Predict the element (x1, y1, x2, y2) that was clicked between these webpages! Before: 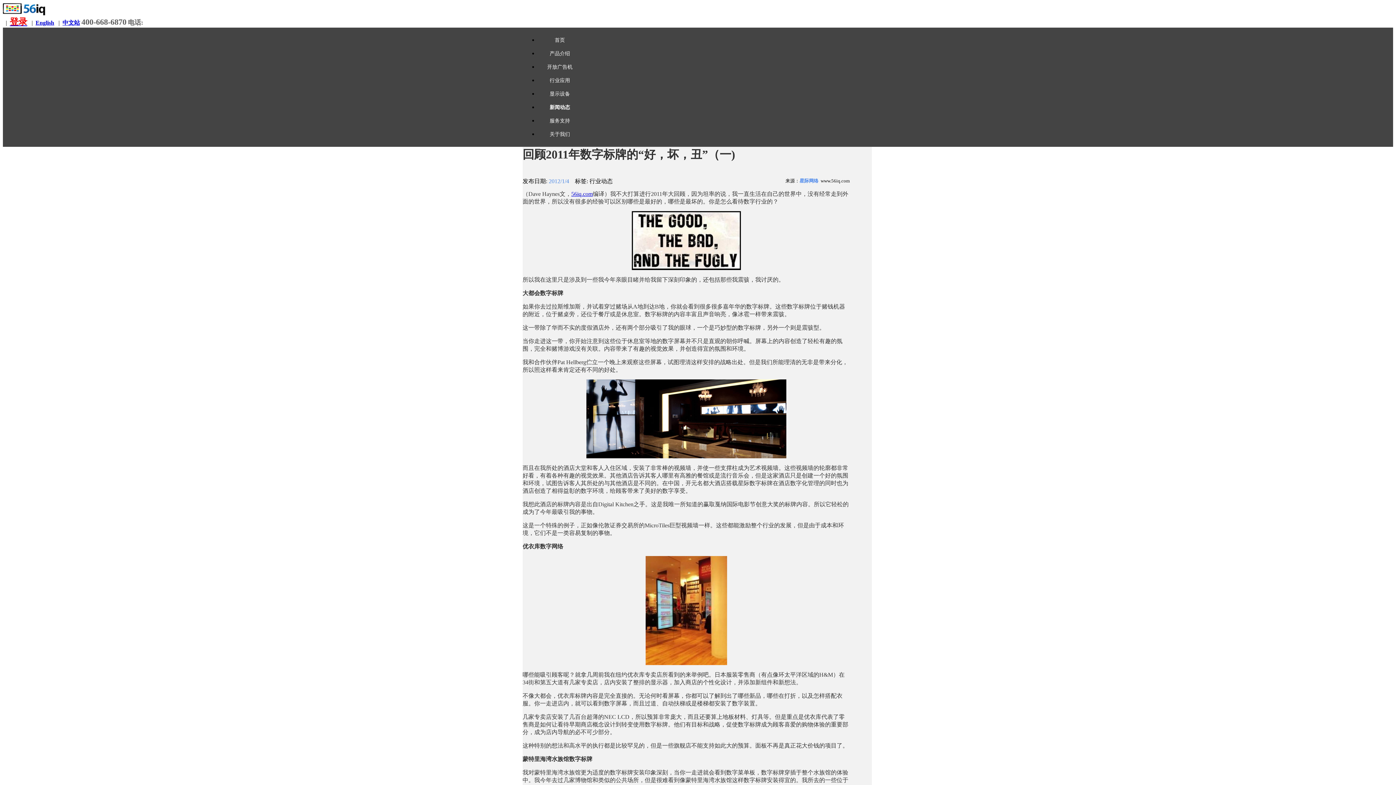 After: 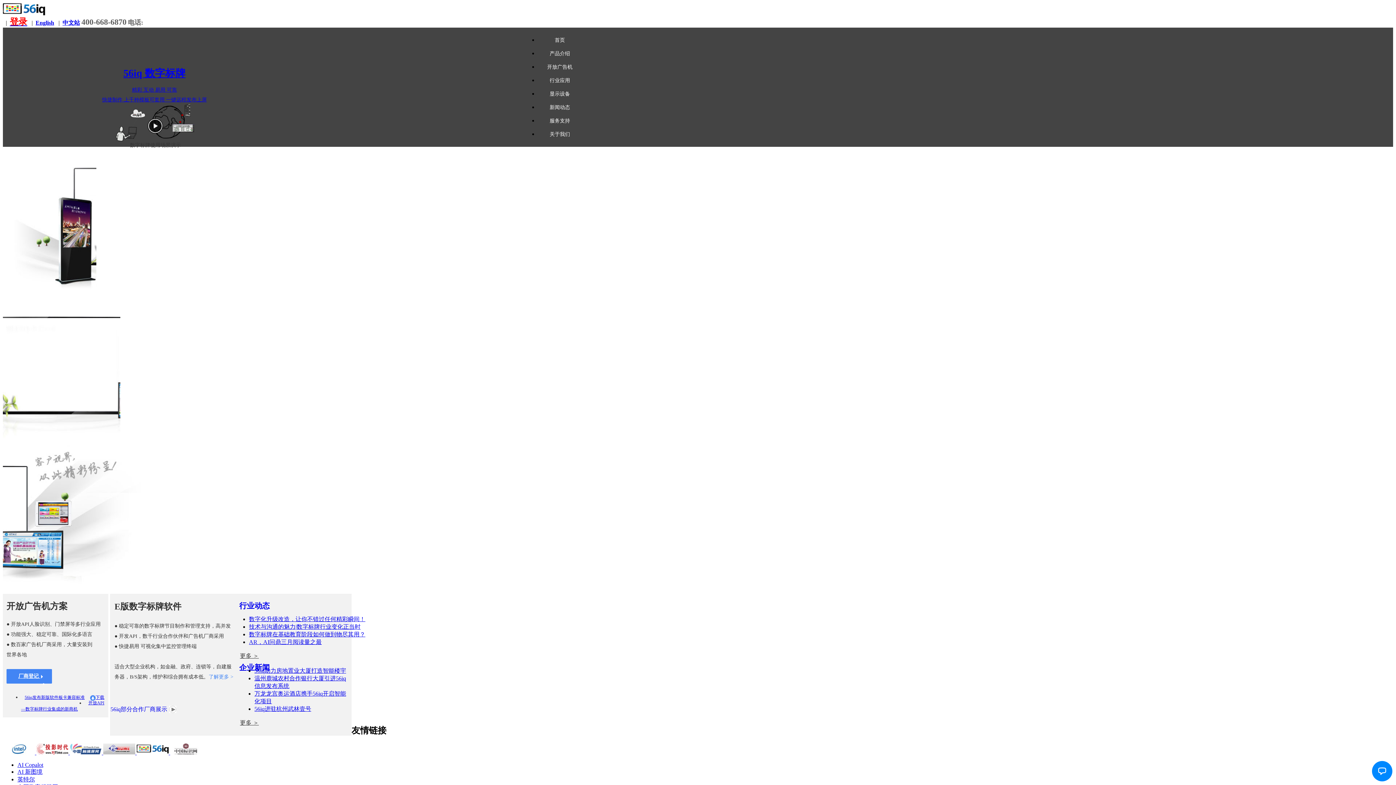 Action: bbox: (2, 10, 46, 17)